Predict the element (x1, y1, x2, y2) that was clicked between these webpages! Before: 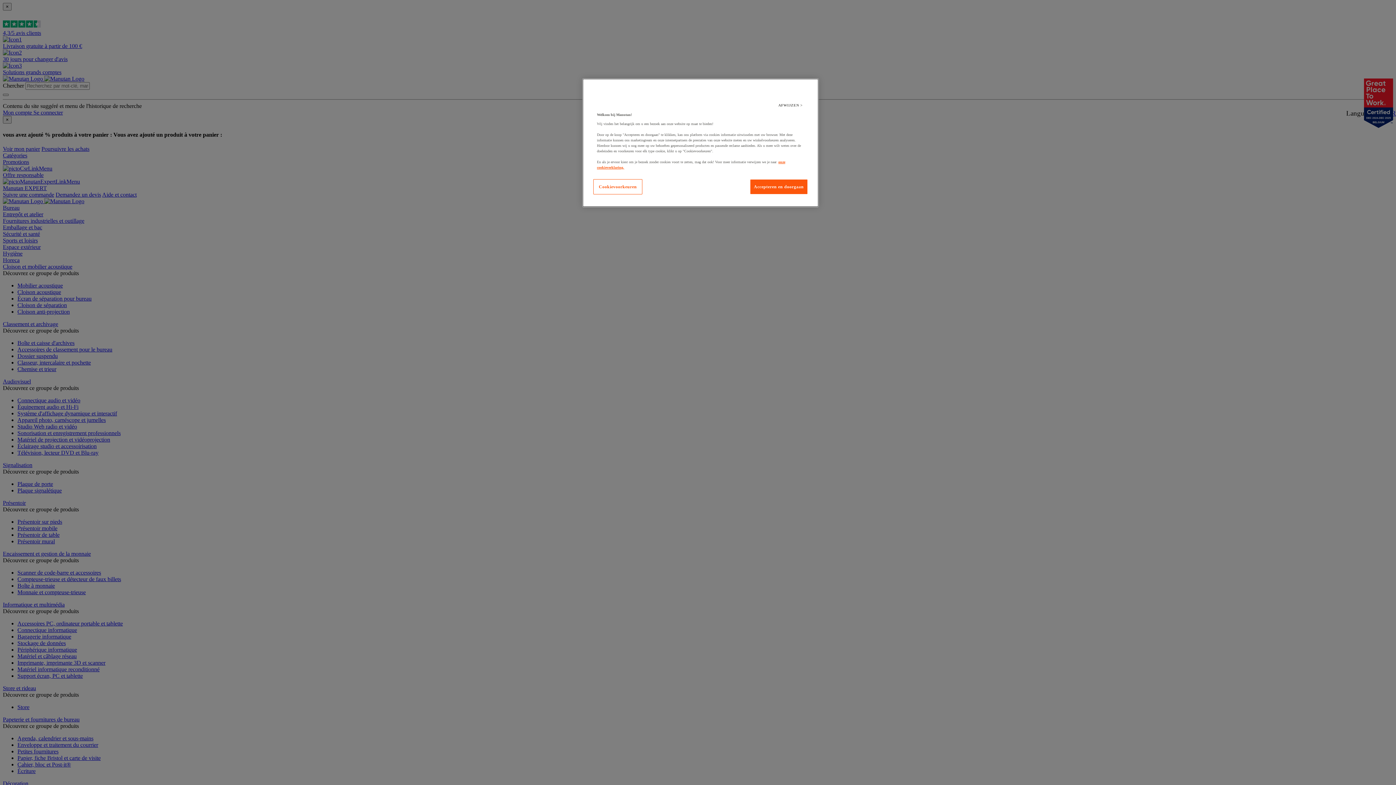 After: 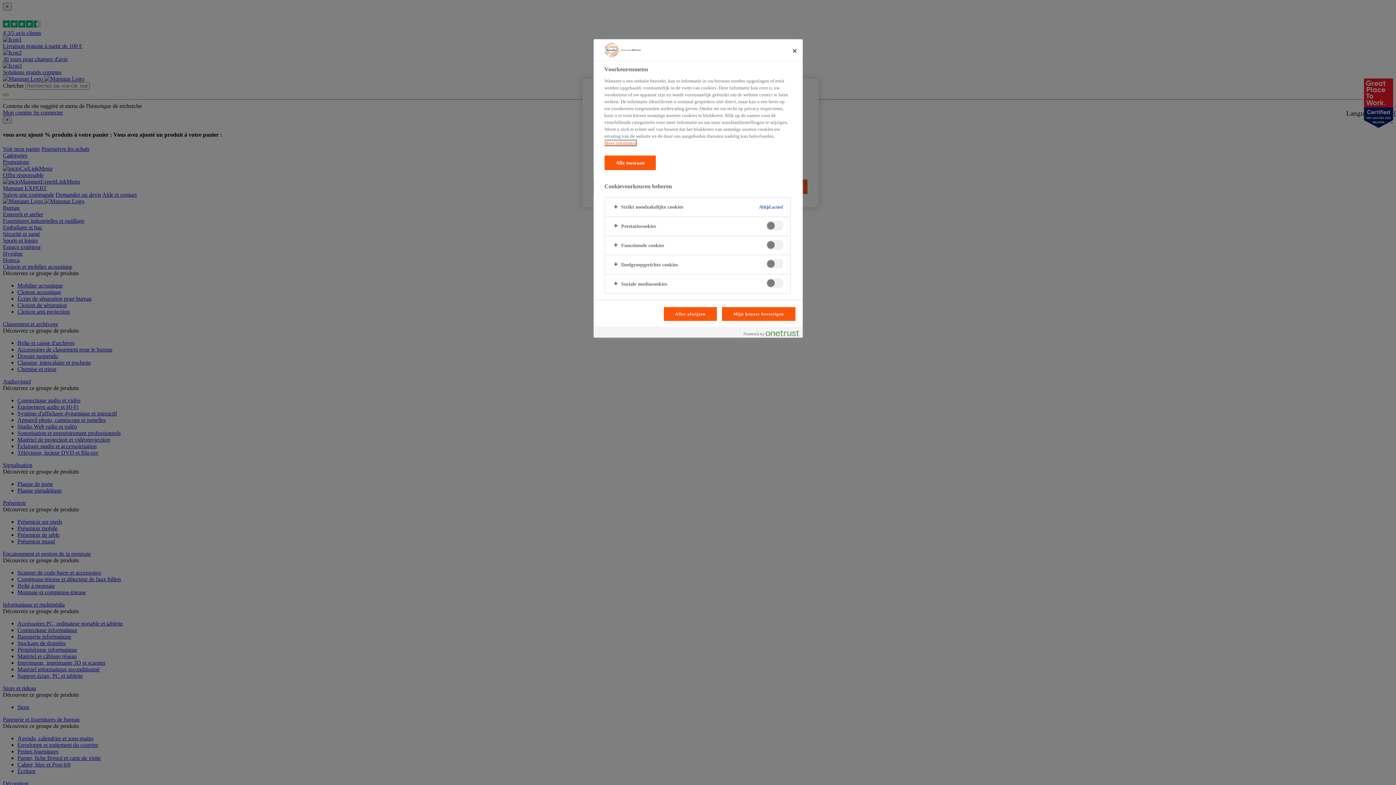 Action: label: Cookievoorkeuren bbox: (593, 179, 642, 194)